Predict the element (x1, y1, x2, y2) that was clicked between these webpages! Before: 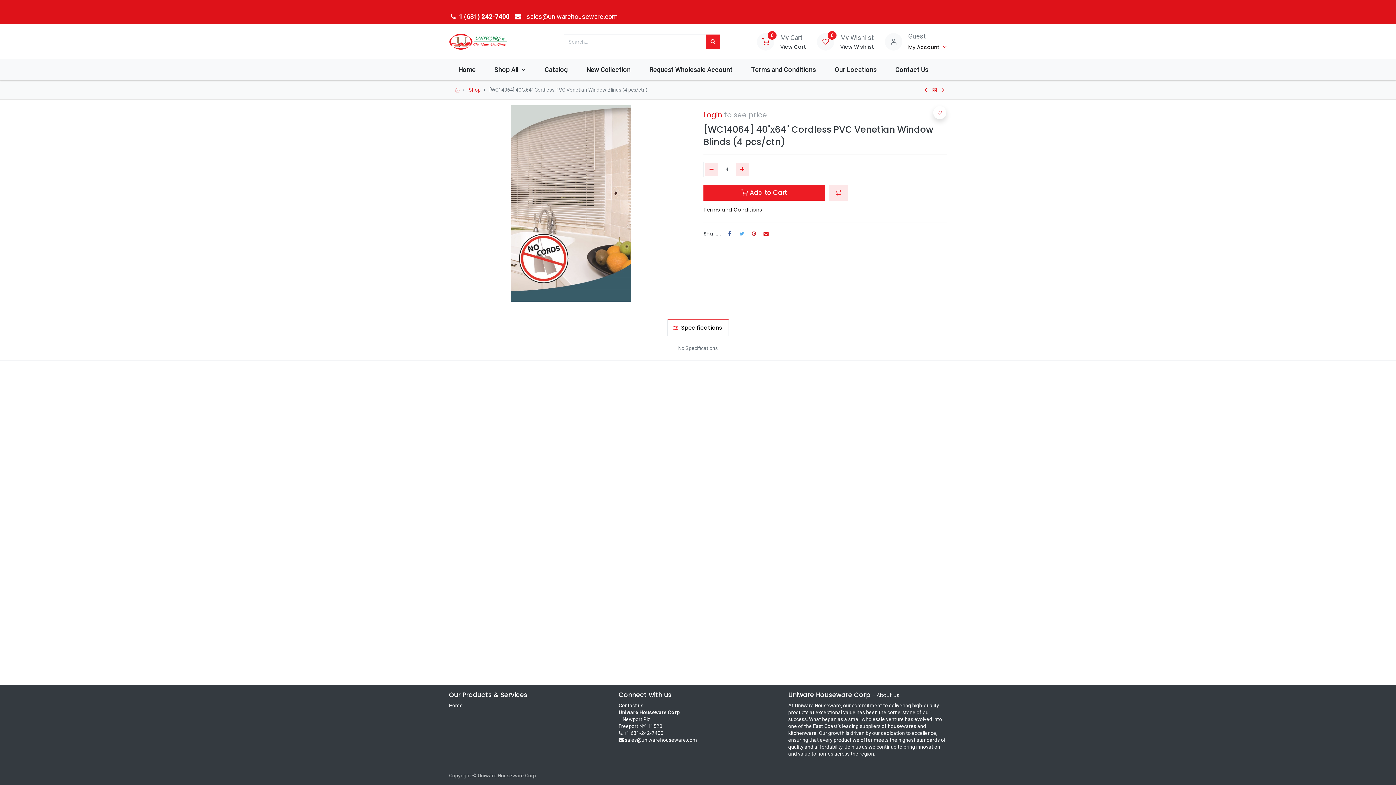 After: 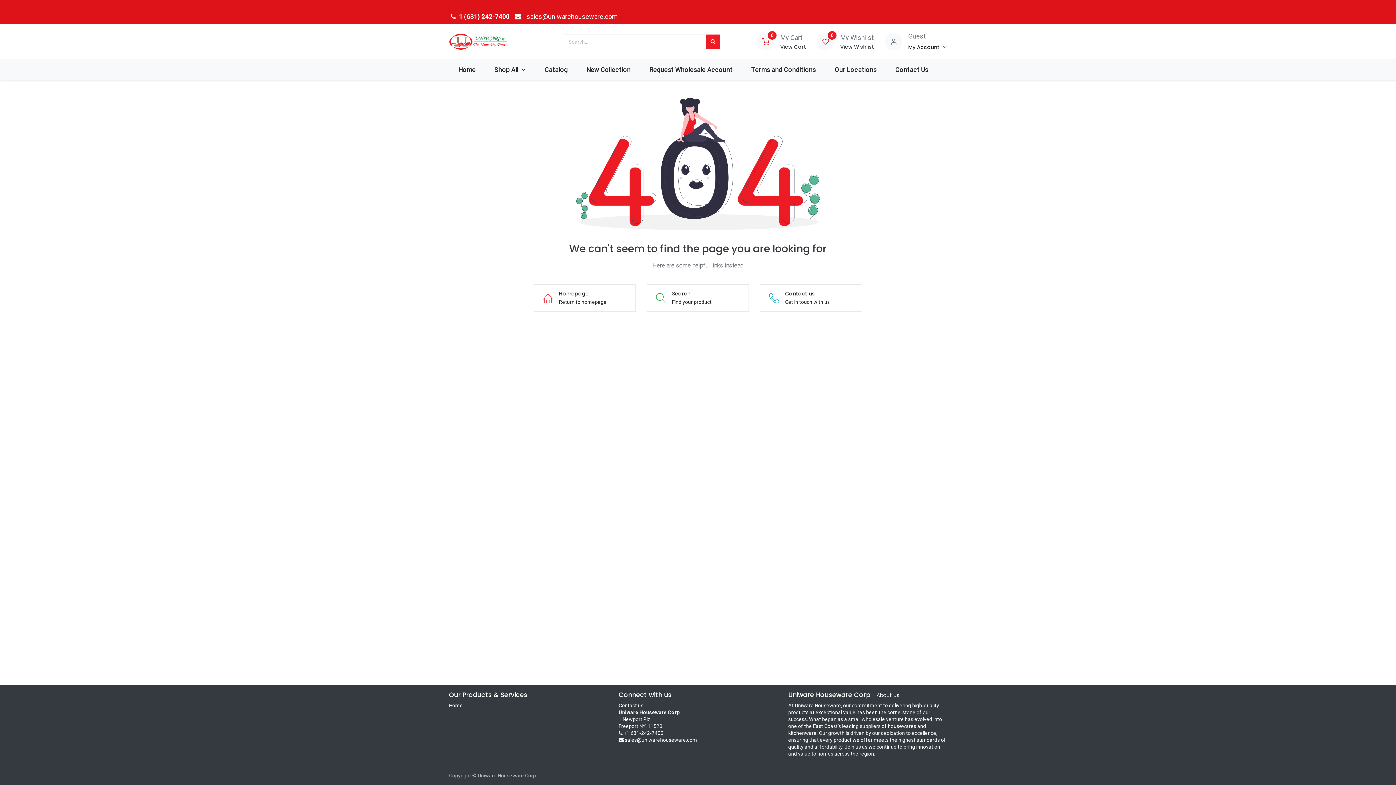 Action: bbox: (876, 692, 899, 699) label: About us